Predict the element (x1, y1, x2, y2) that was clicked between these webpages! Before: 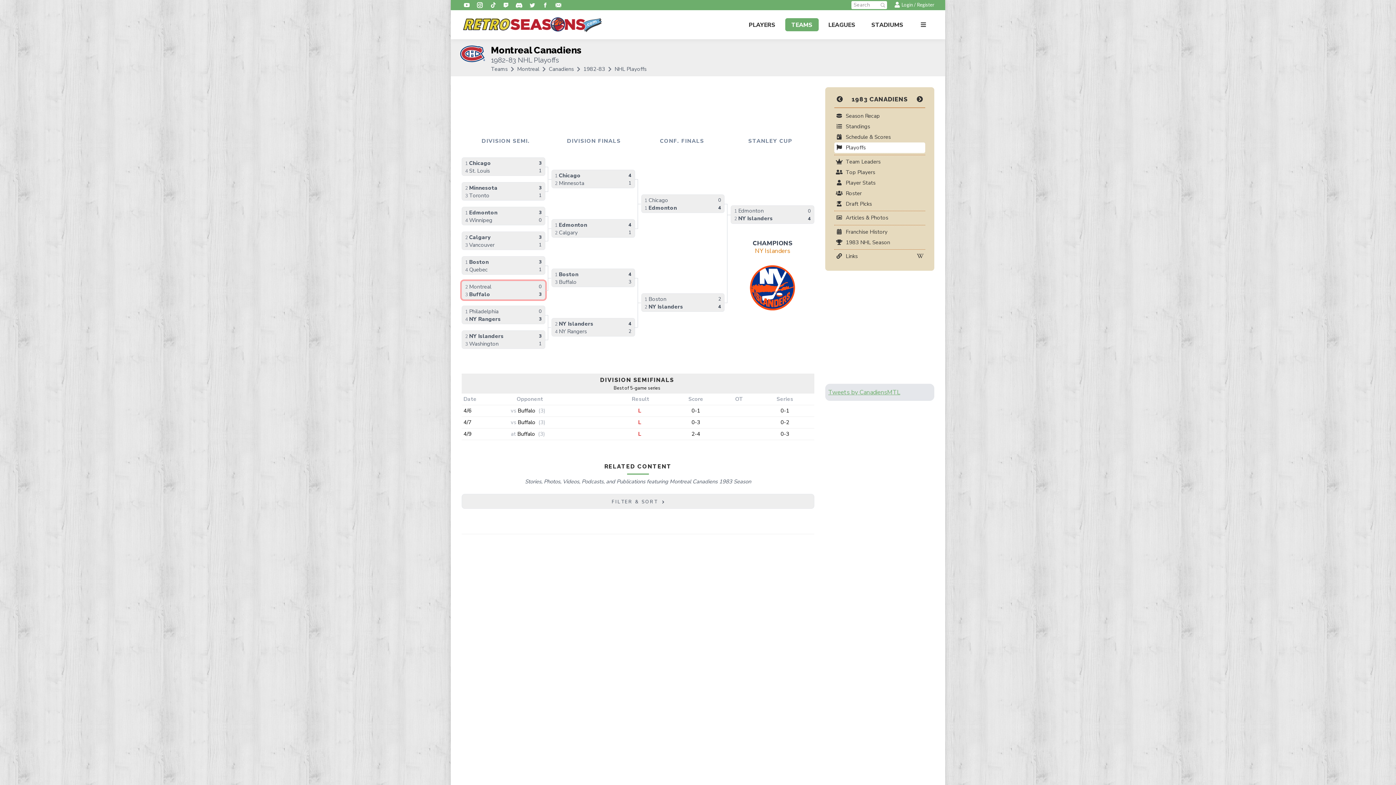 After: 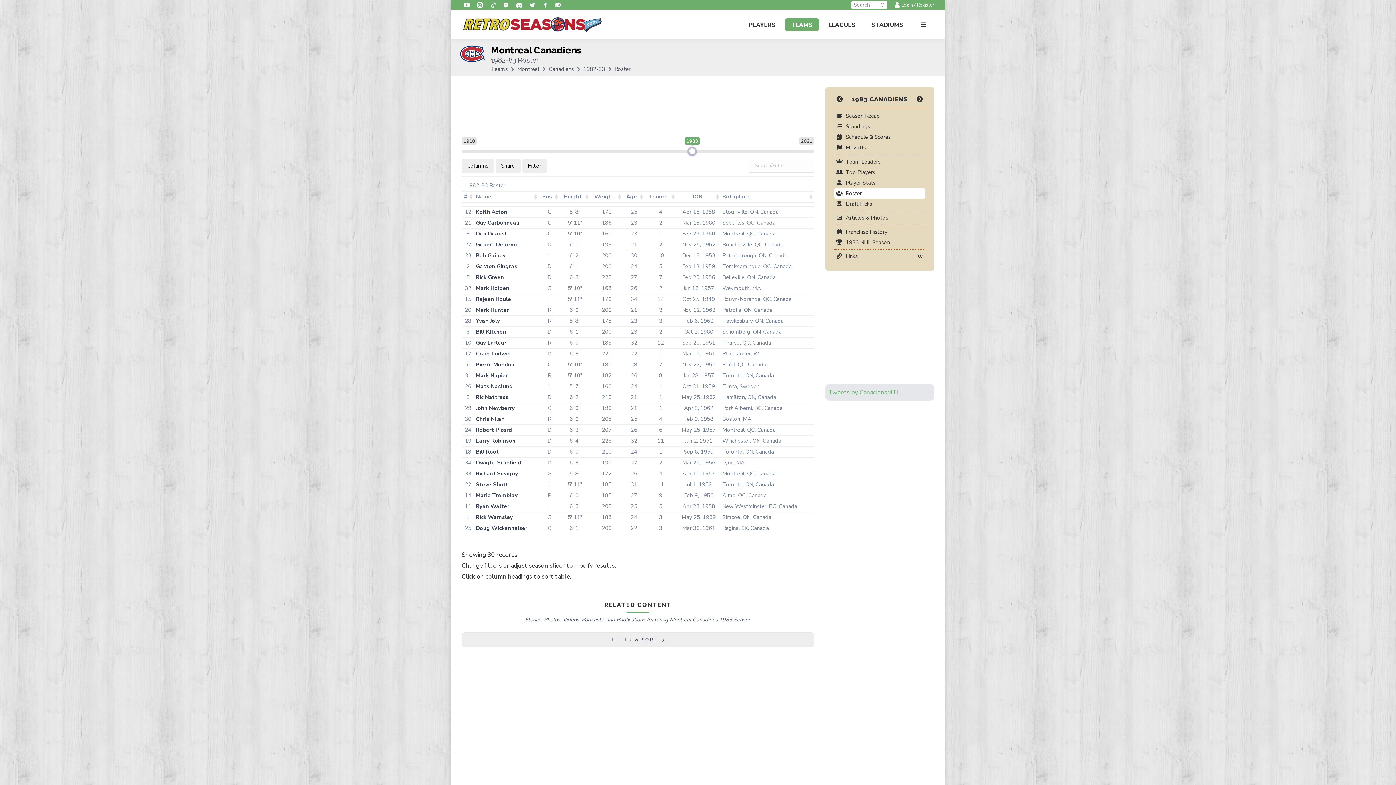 Action: bbox: (836, 188, 923, 198) label: Roster